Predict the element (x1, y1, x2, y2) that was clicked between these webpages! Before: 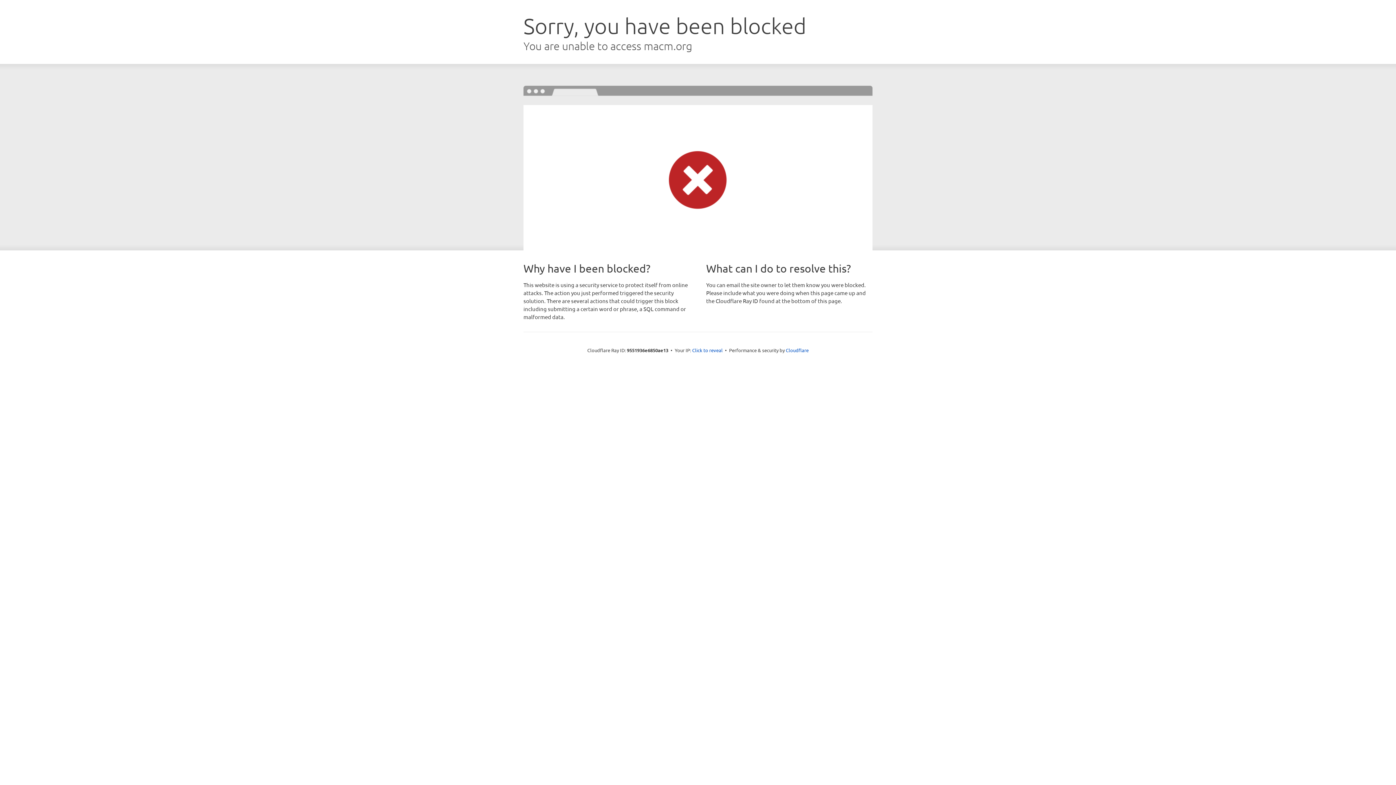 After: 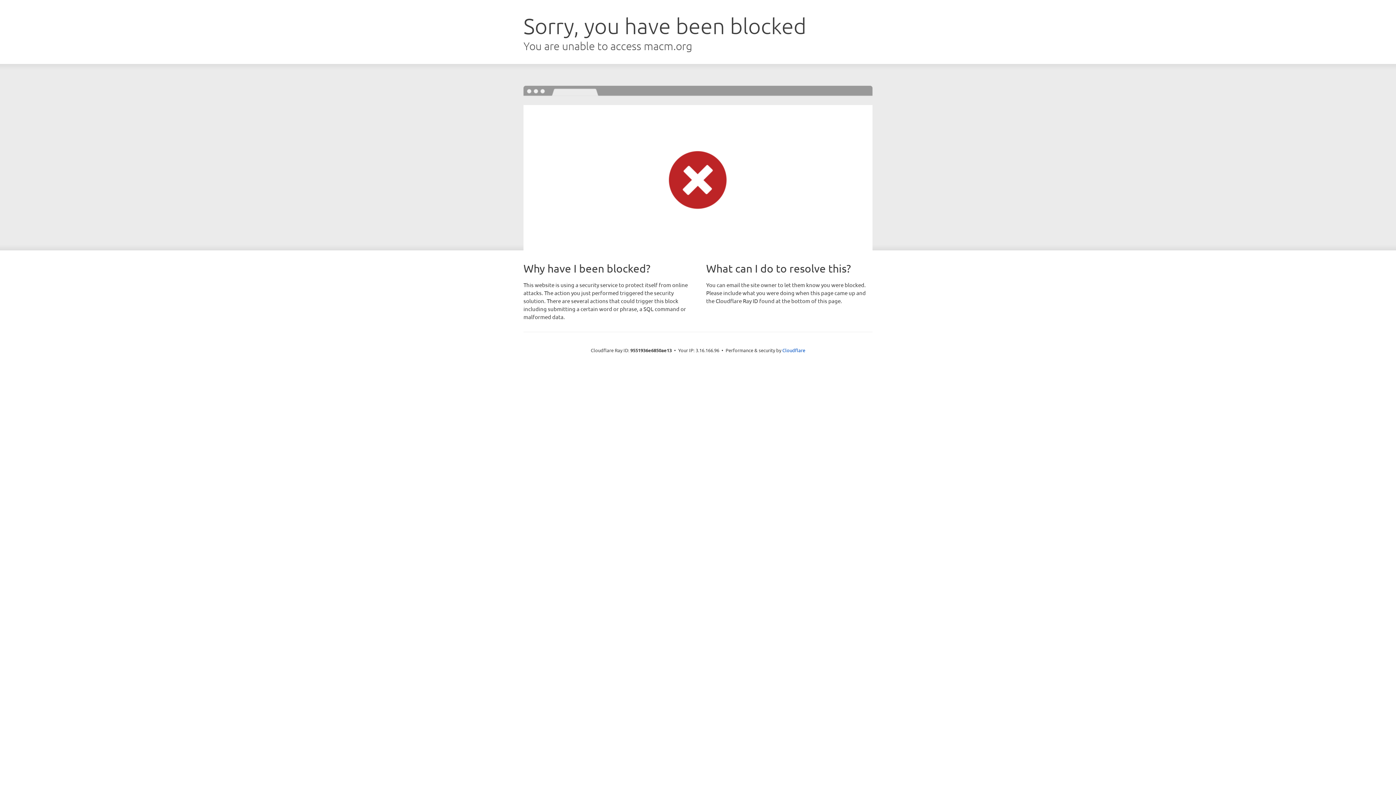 Action: bbox: (692, 346, 722, 353) label: Click to reveal